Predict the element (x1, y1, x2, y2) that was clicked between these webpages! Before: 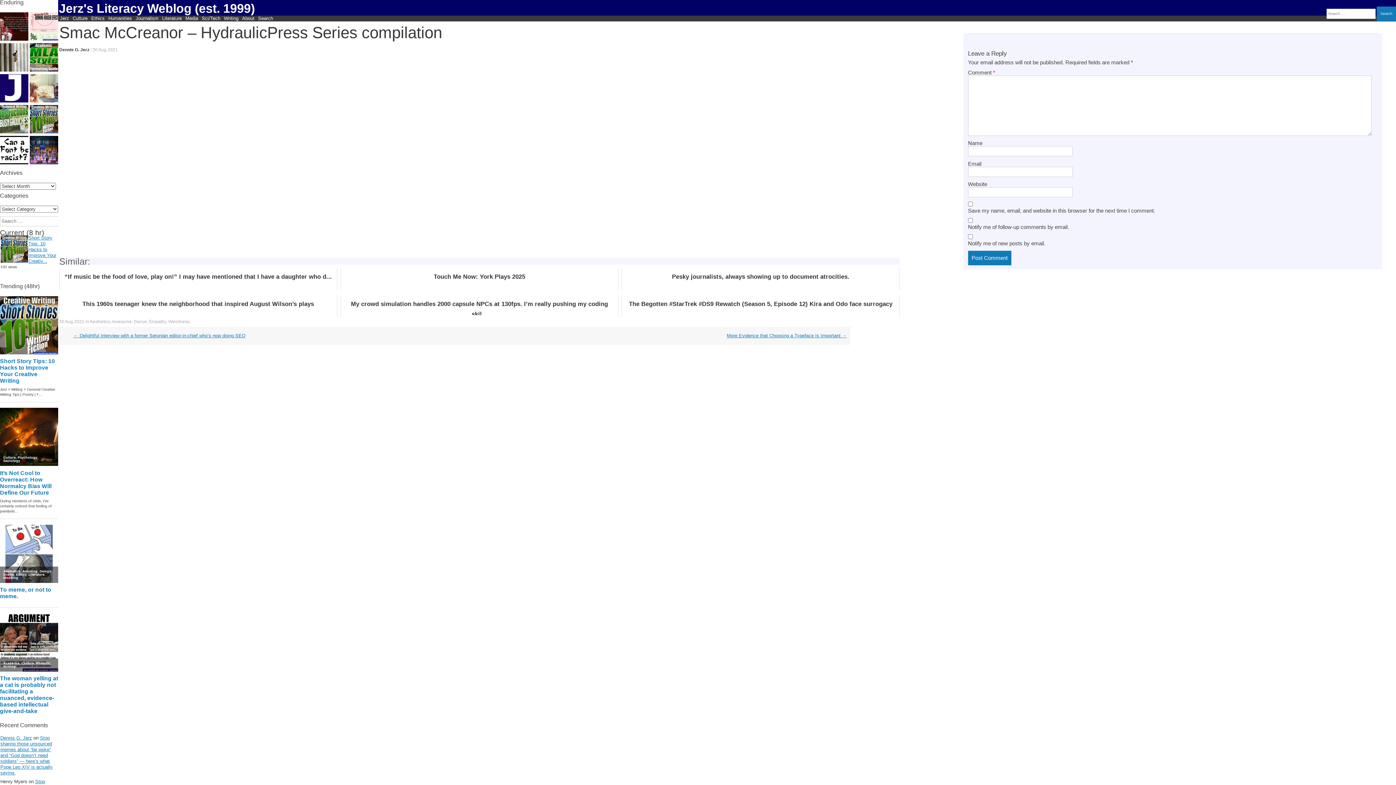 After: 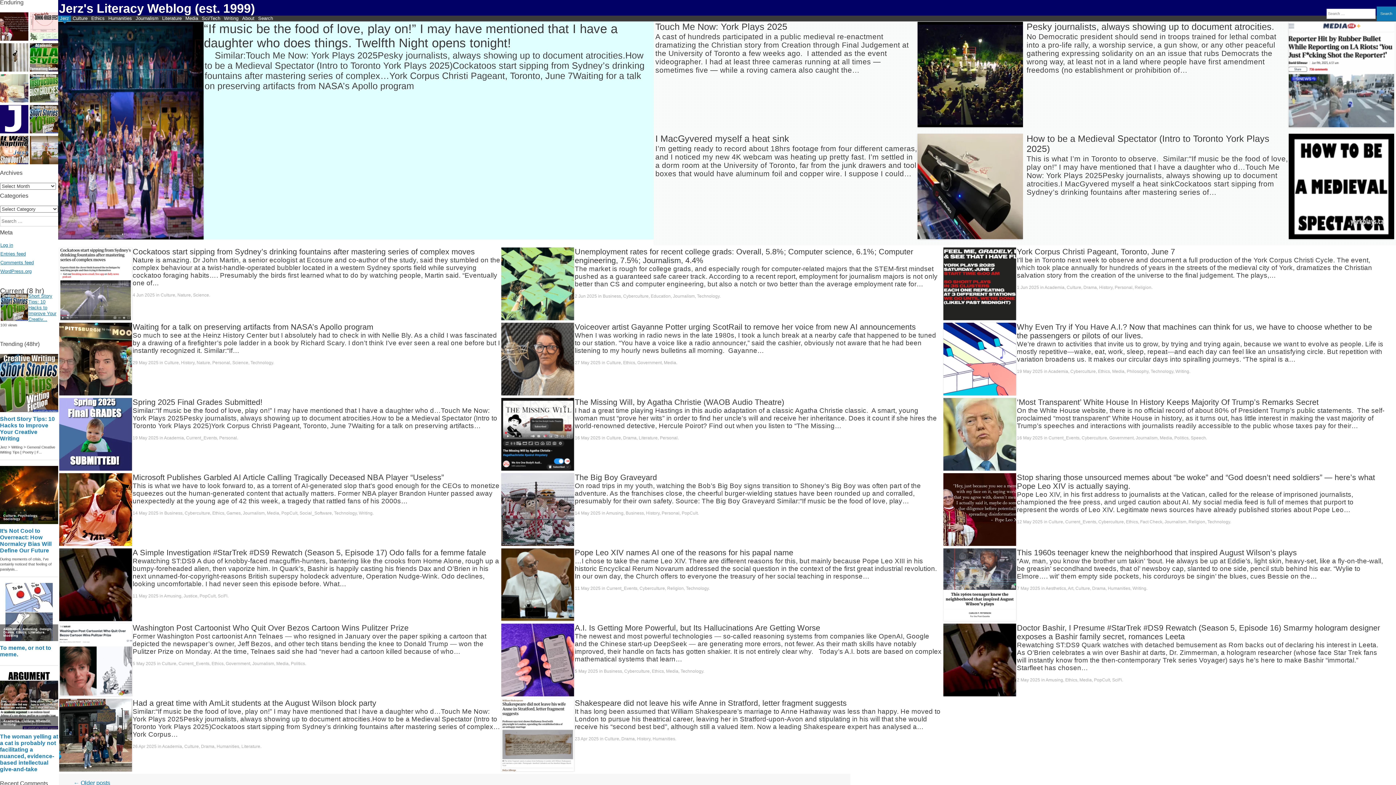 Action: label: Dennis G. Jerz bbox: (0, 735, 32, 741)